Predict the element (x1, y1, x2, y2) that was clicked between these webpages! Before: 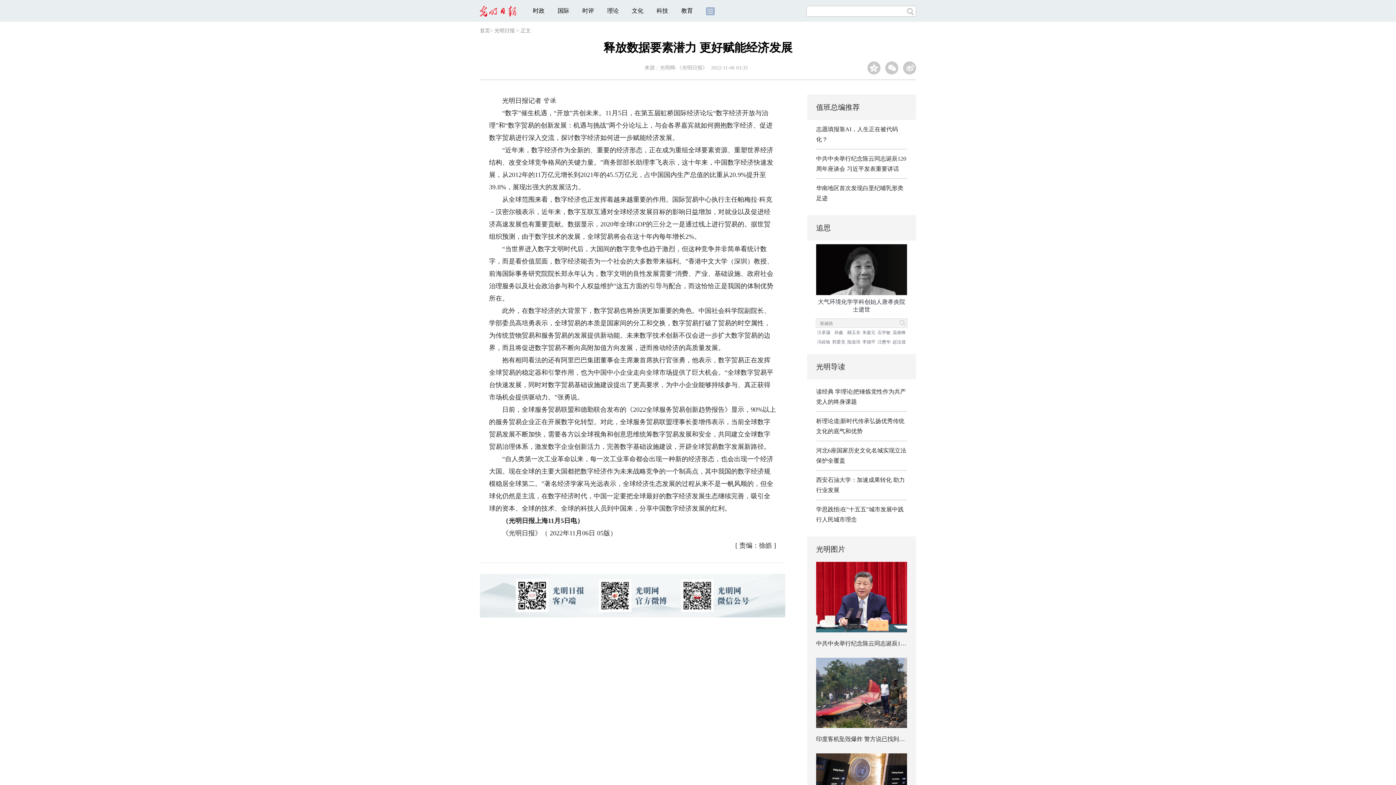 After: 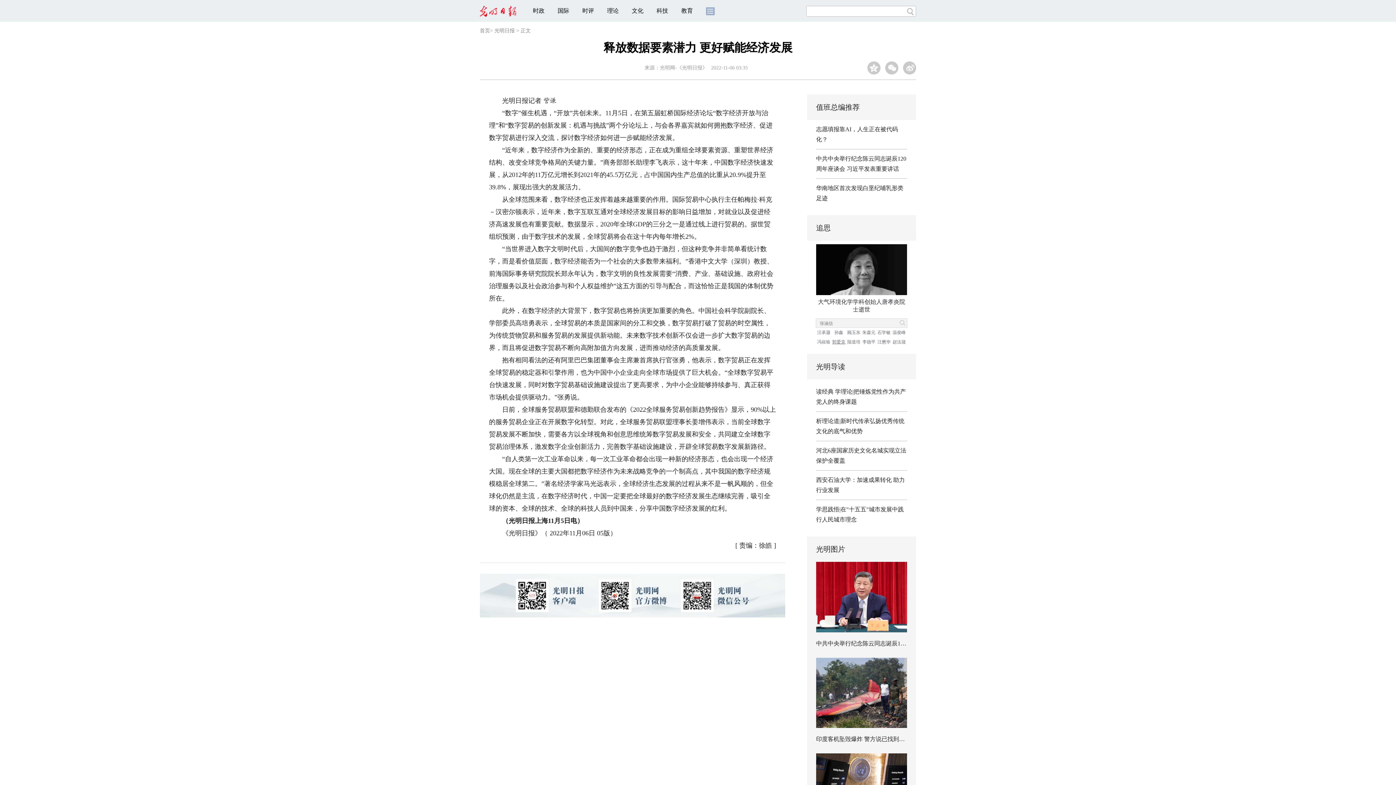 Action: bbox: (831, 337, 846, 346) label: 郭爱克